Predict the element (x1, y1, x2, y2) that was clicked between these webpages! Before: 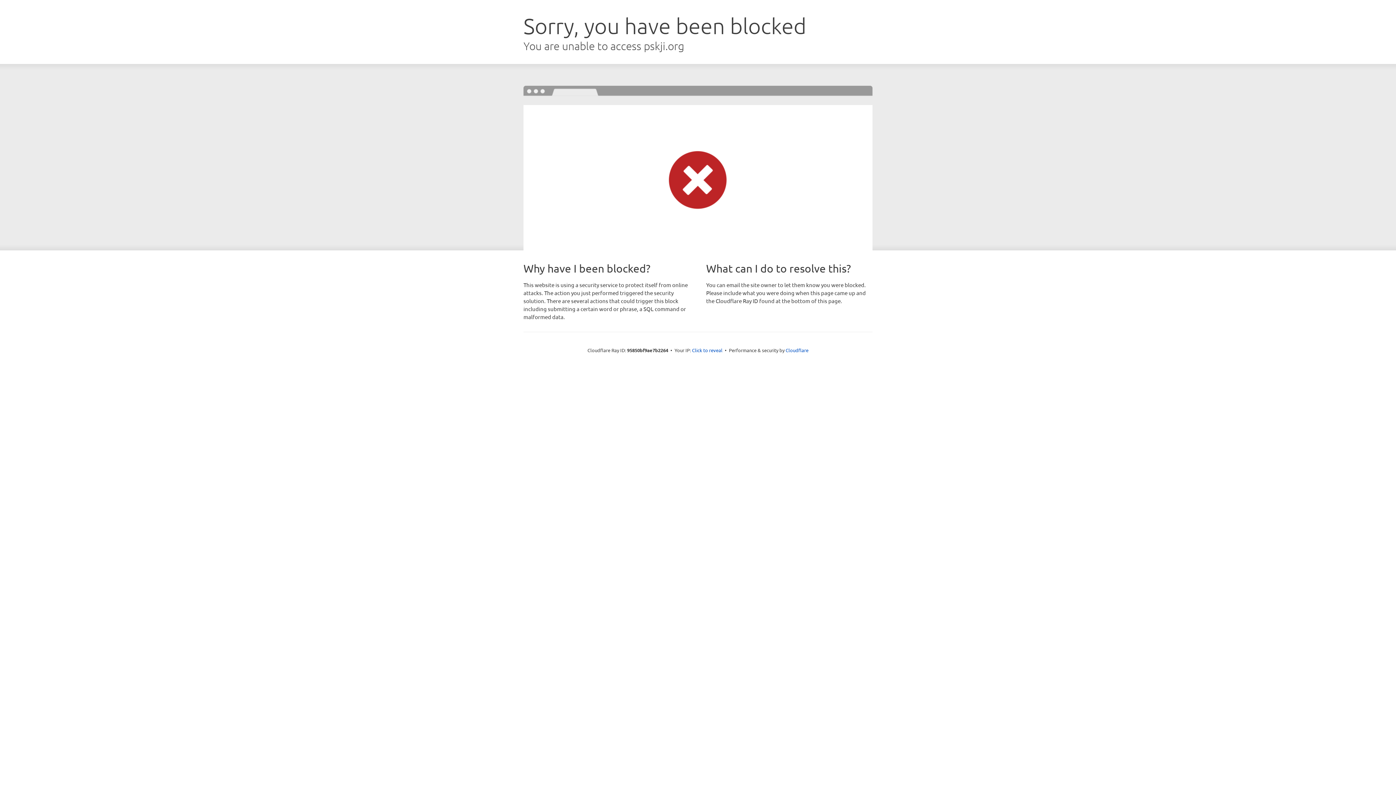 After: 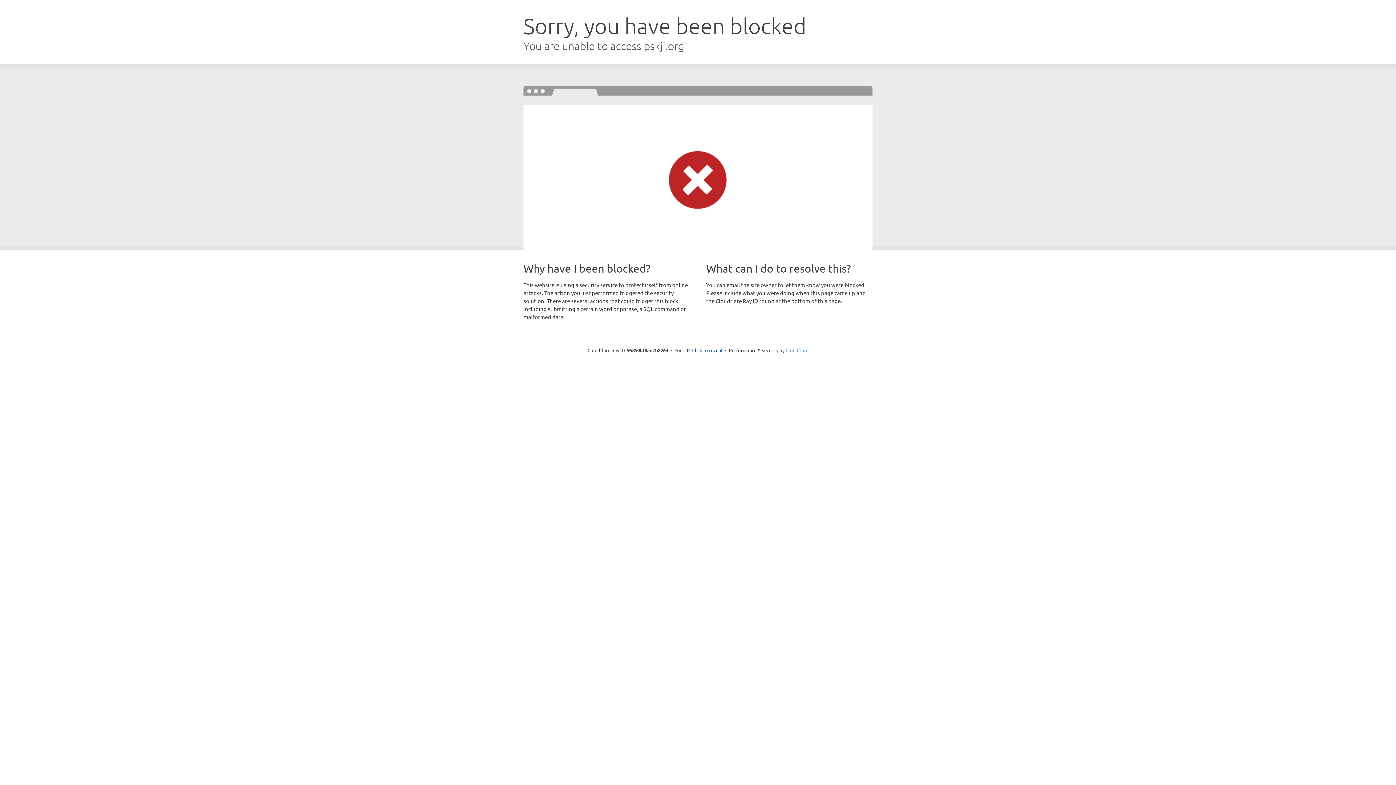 Action: label: Cloudflare bbox: (785, 347, 808, 353)